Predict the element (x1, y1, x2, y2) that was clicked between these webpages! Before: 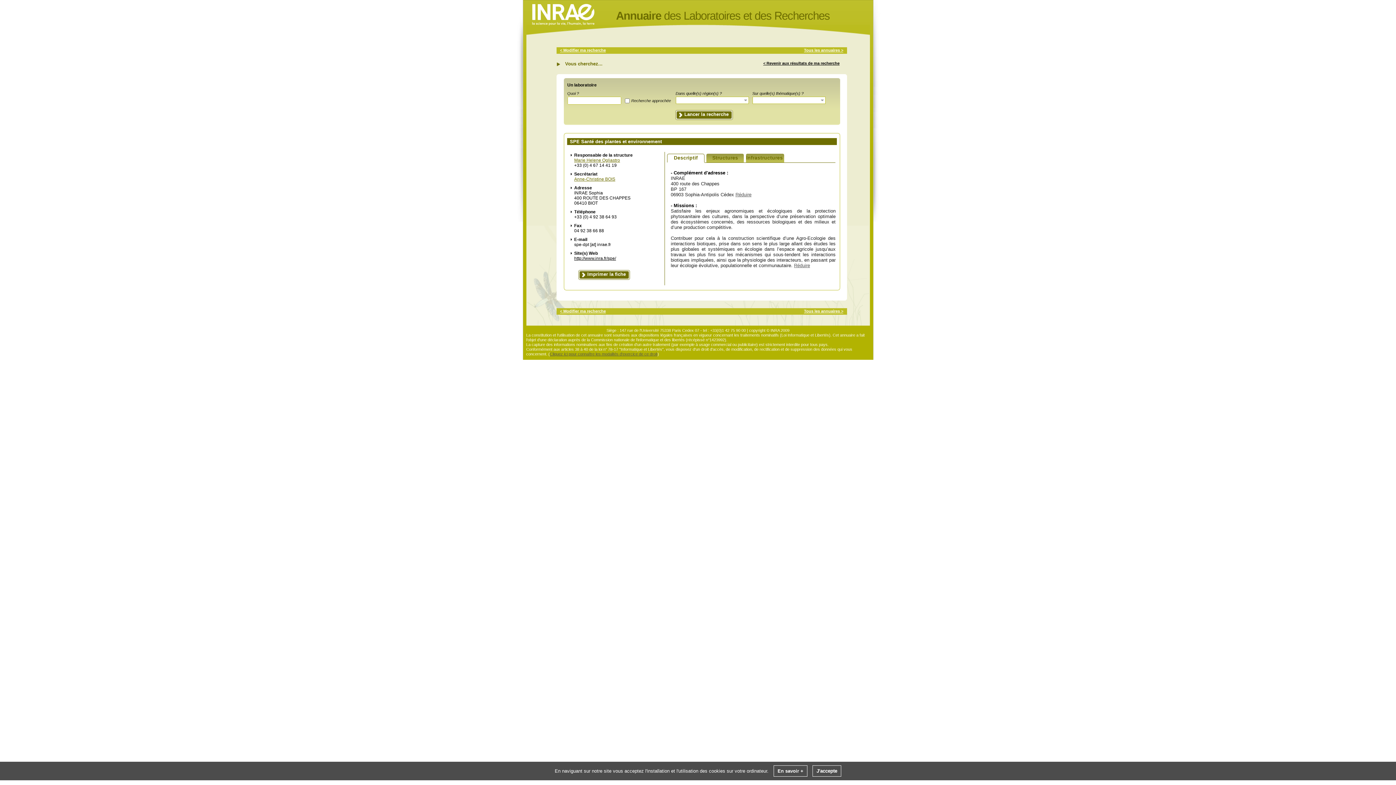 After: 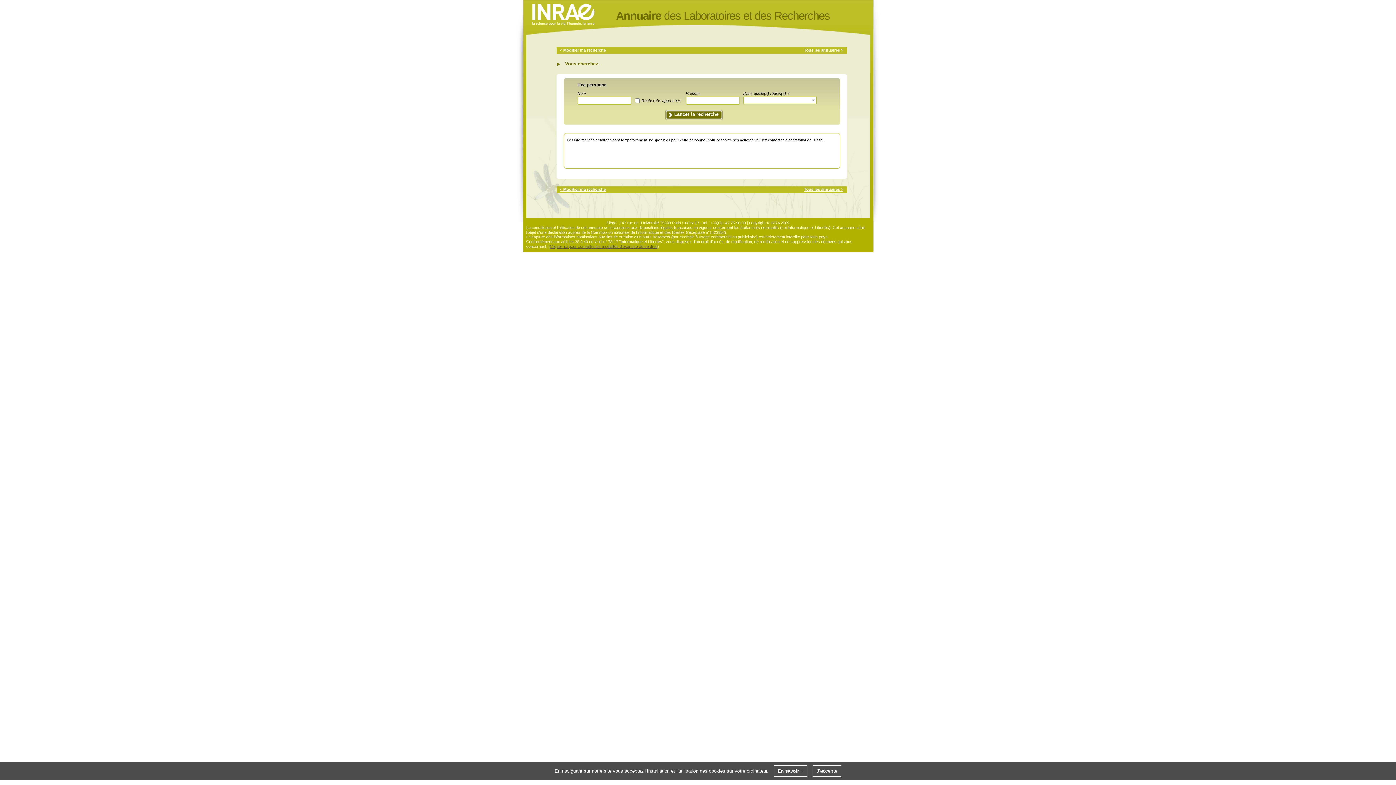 Action: bbox: (574, 176, 615, 181) label: Anne-Christine BOIS